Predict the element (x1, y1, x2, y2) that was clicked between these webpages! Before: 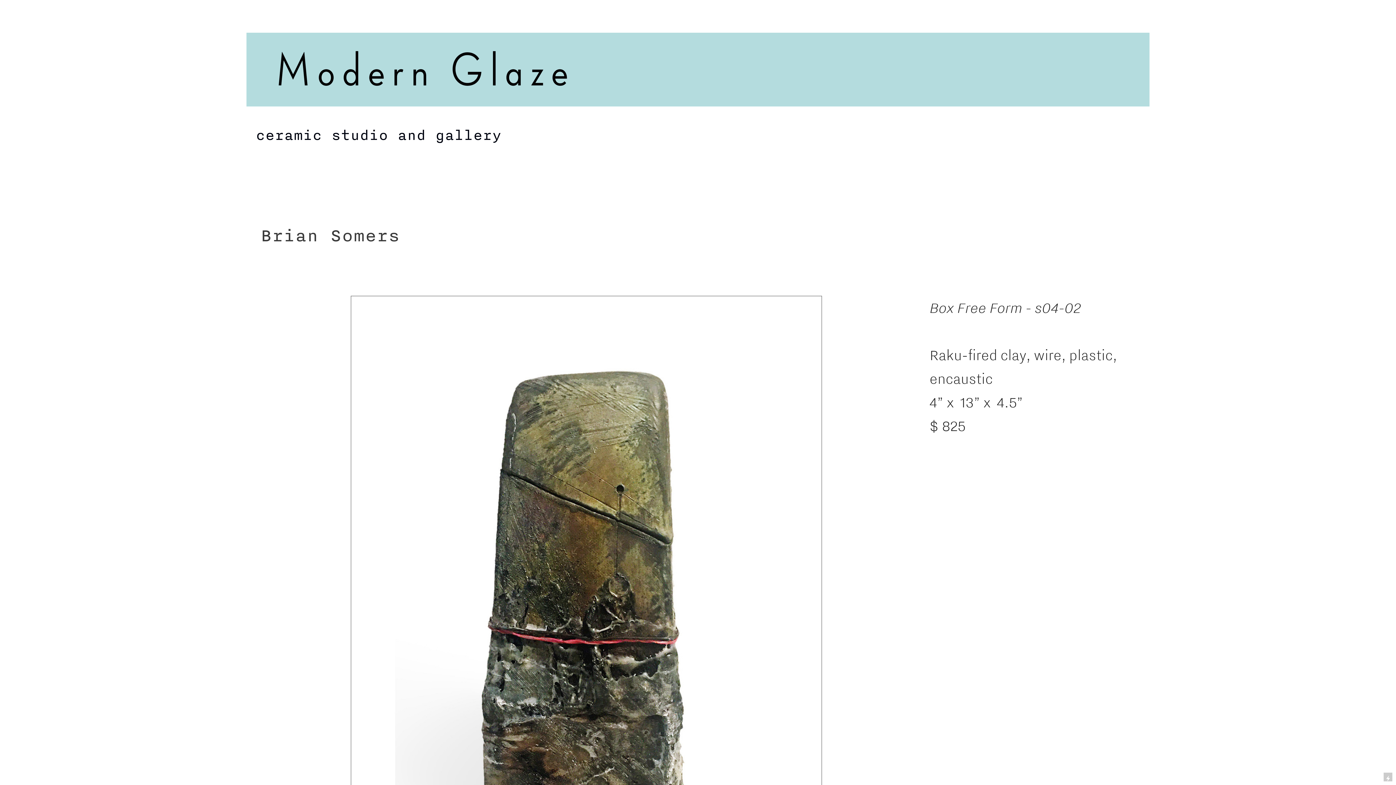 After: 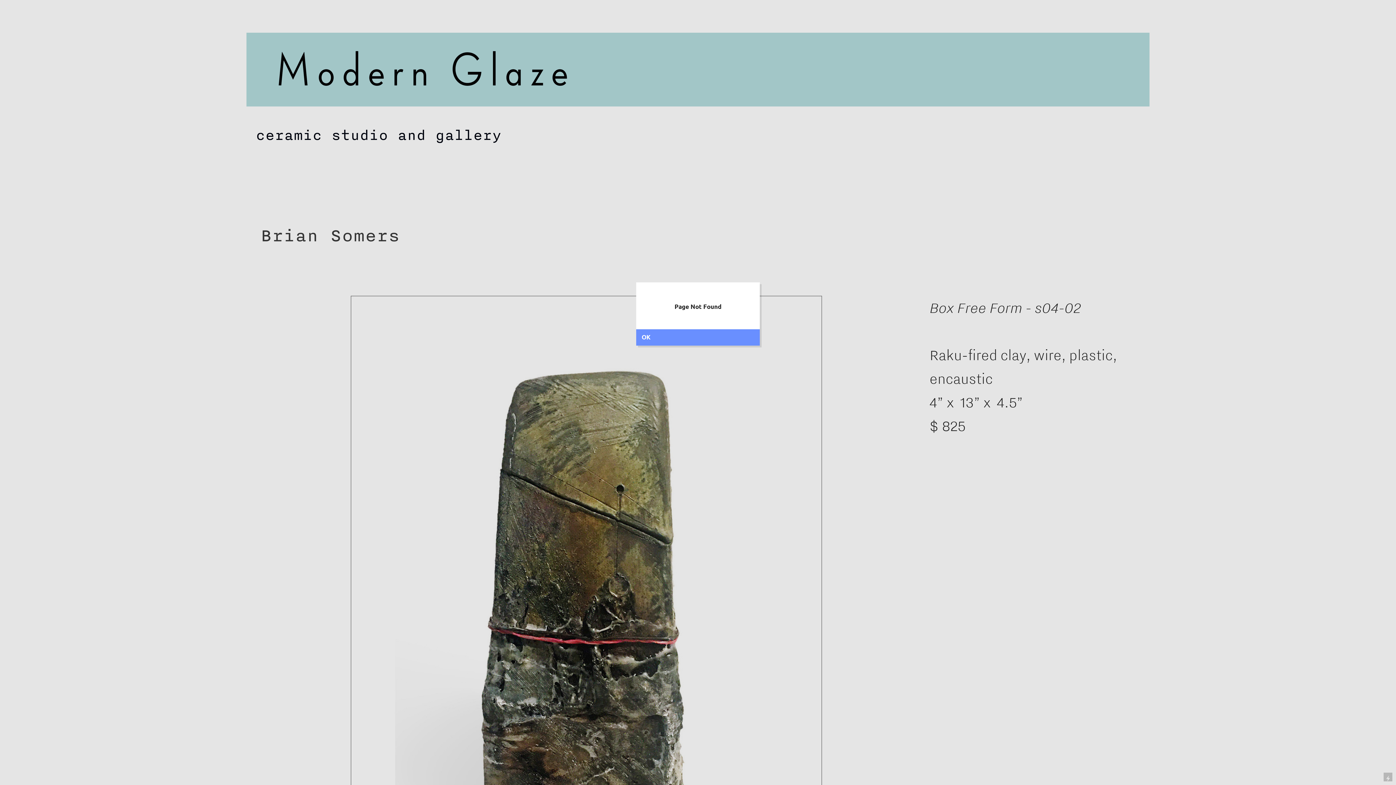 Action: bbox: (255, 125, 501, 145) label: ceramic studio and gallery